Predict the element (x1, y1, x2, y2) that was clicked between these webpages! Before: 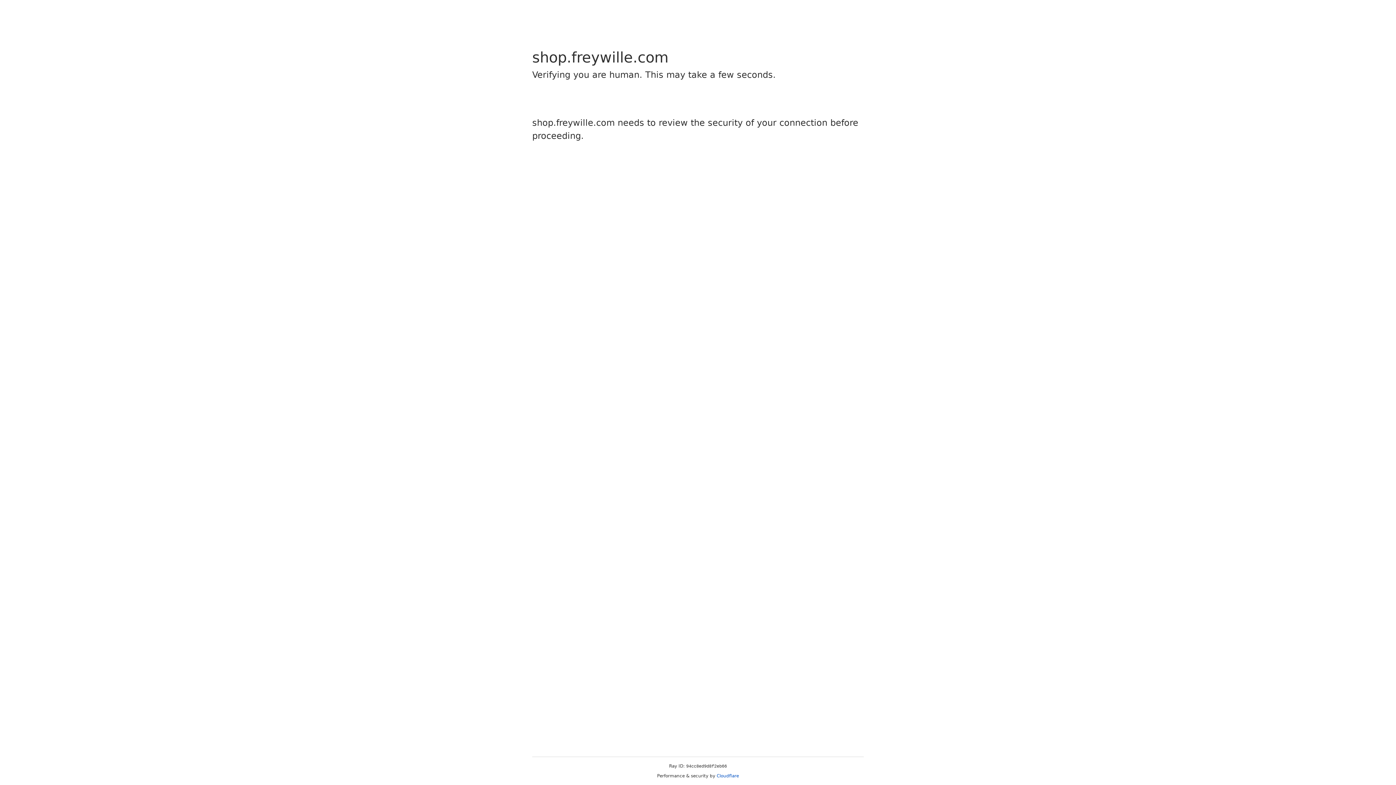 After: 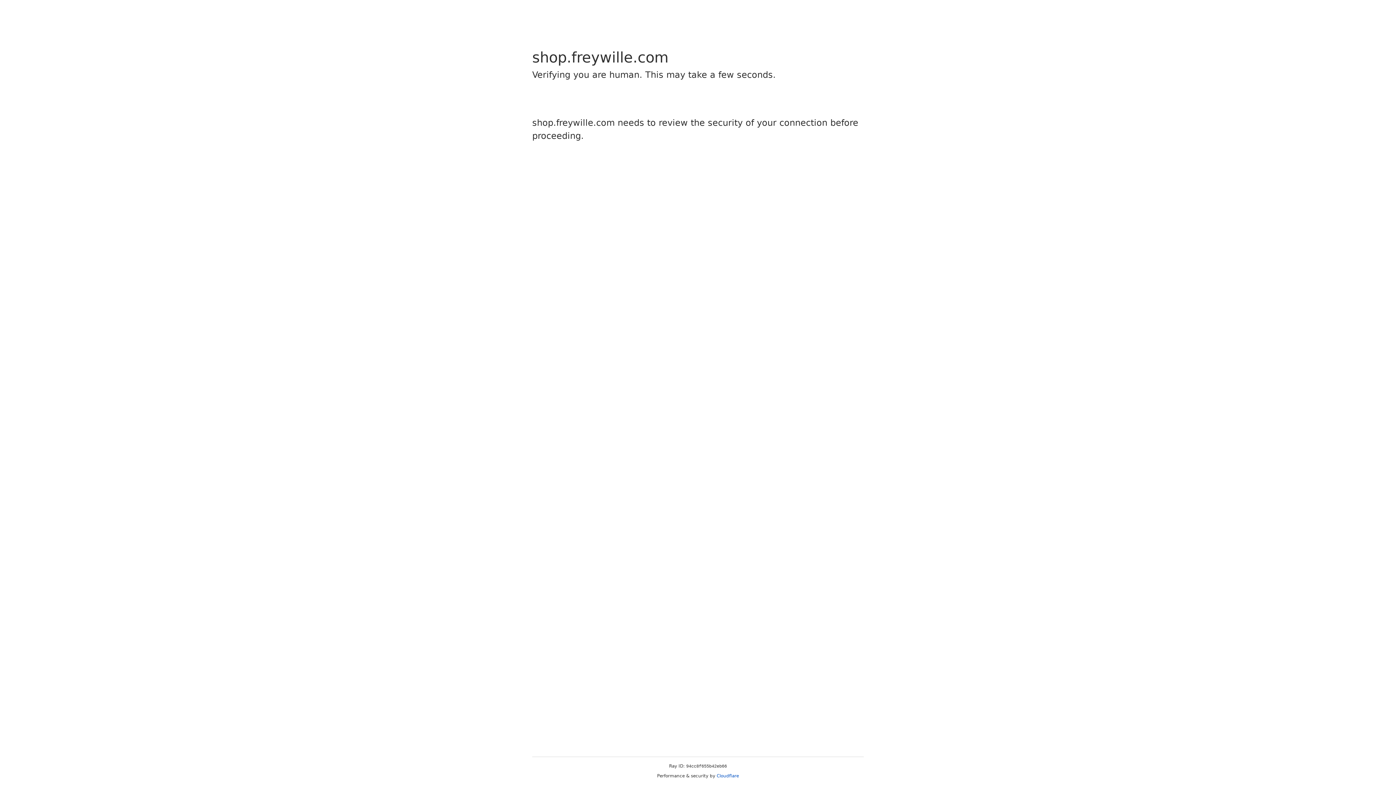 Action: bbox: (716, 773, 739, 778) label: Cloudflare